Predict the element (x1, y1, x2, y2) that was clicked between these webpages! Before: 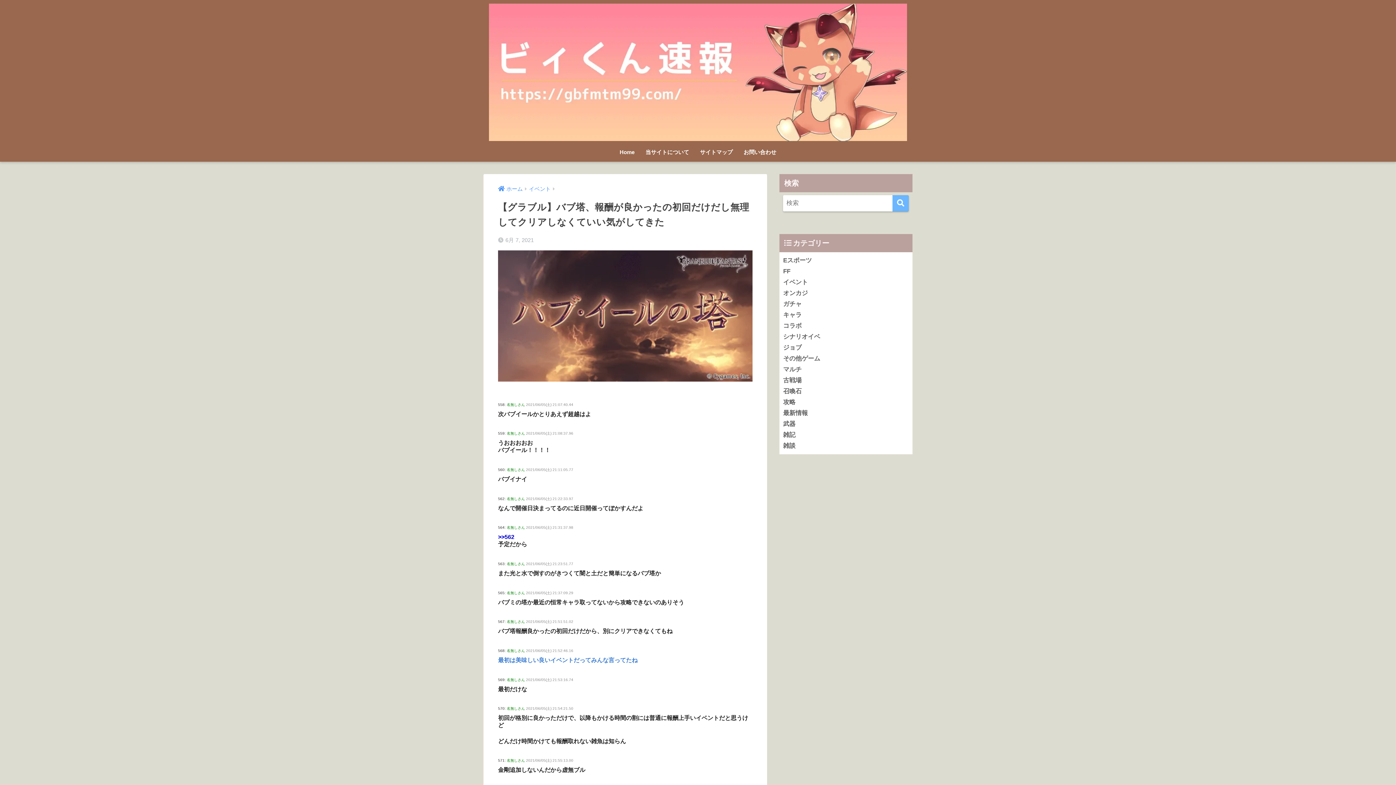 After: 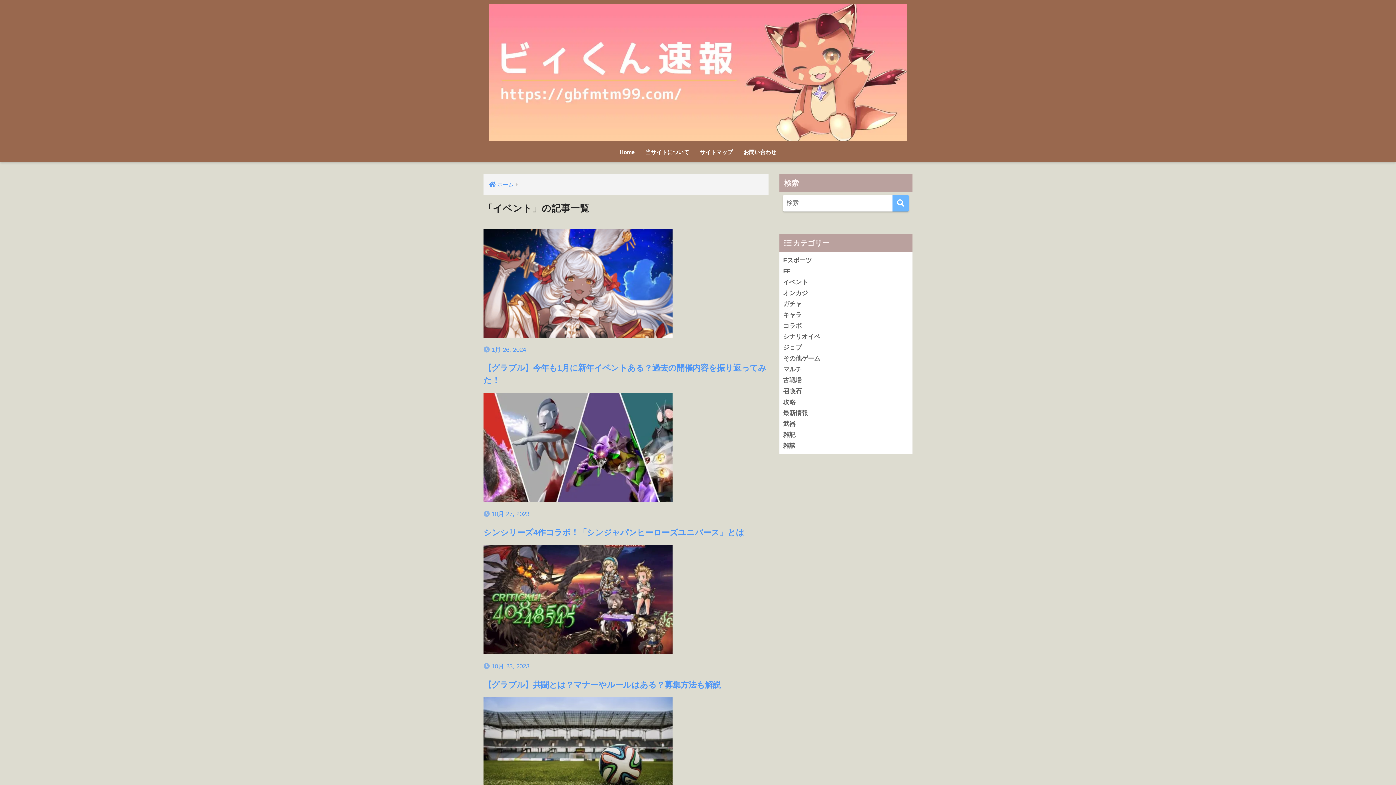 Action: bbox: (783, 277, 909, 287) label: イベント